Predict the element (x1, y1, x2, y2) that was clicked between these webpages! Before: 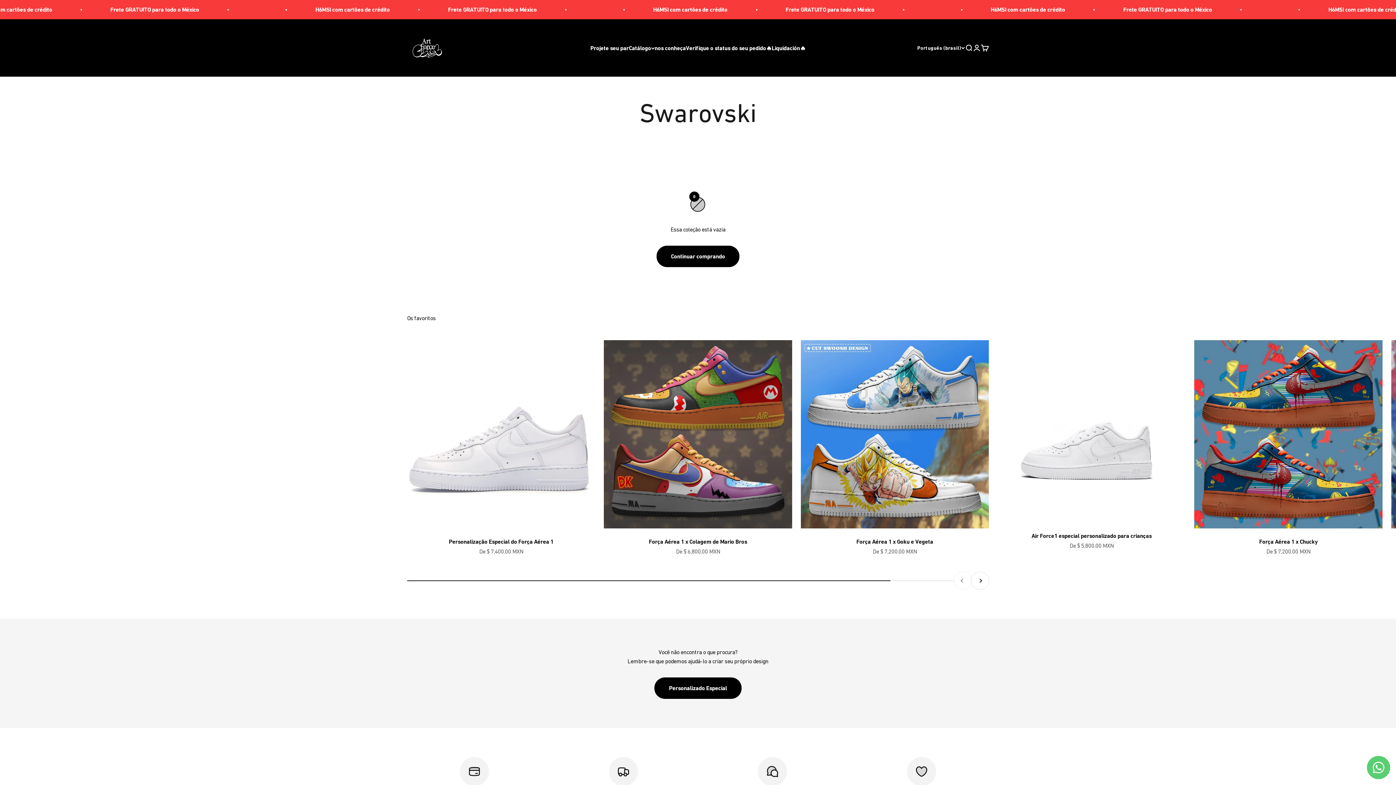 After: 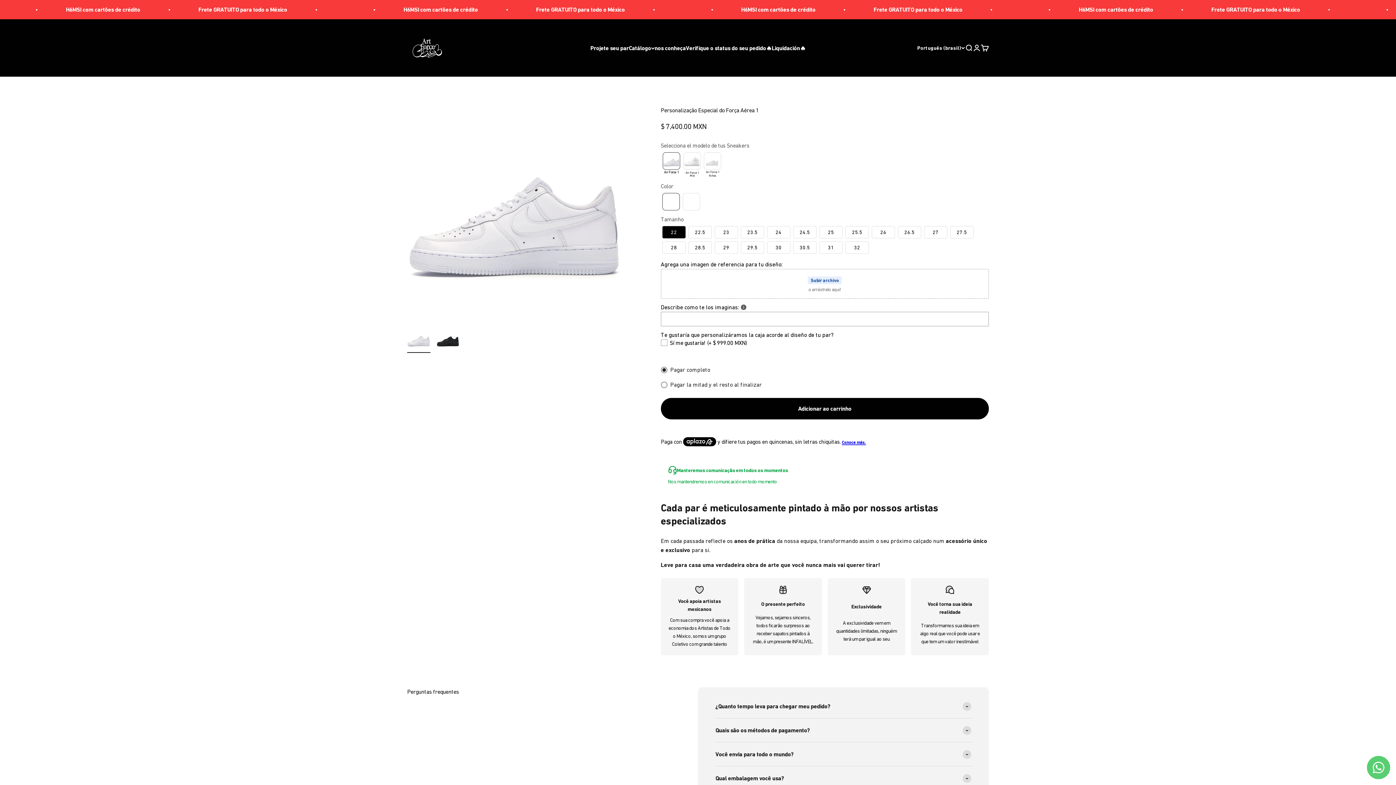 Action: bbox: (654, 677, 741, 699) label: Personalizado Especial